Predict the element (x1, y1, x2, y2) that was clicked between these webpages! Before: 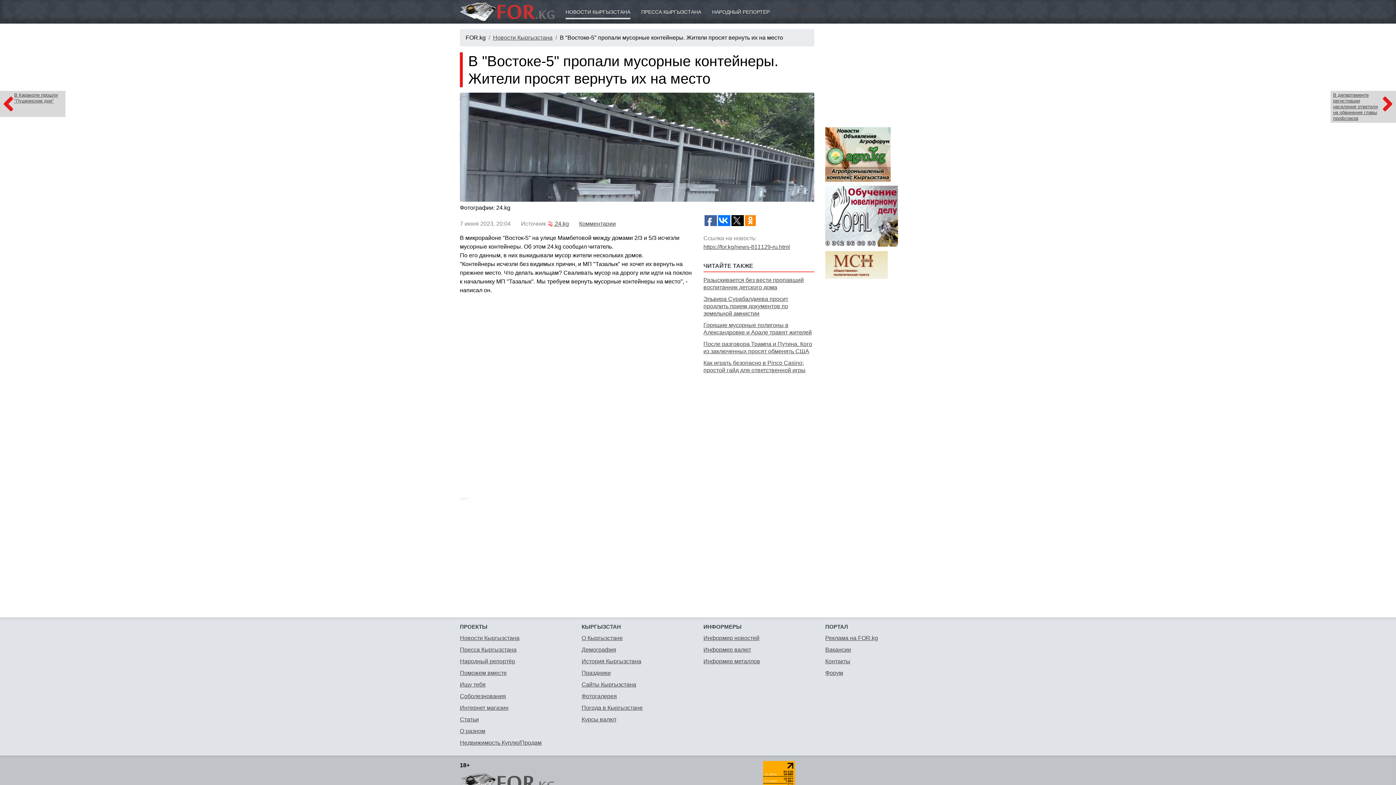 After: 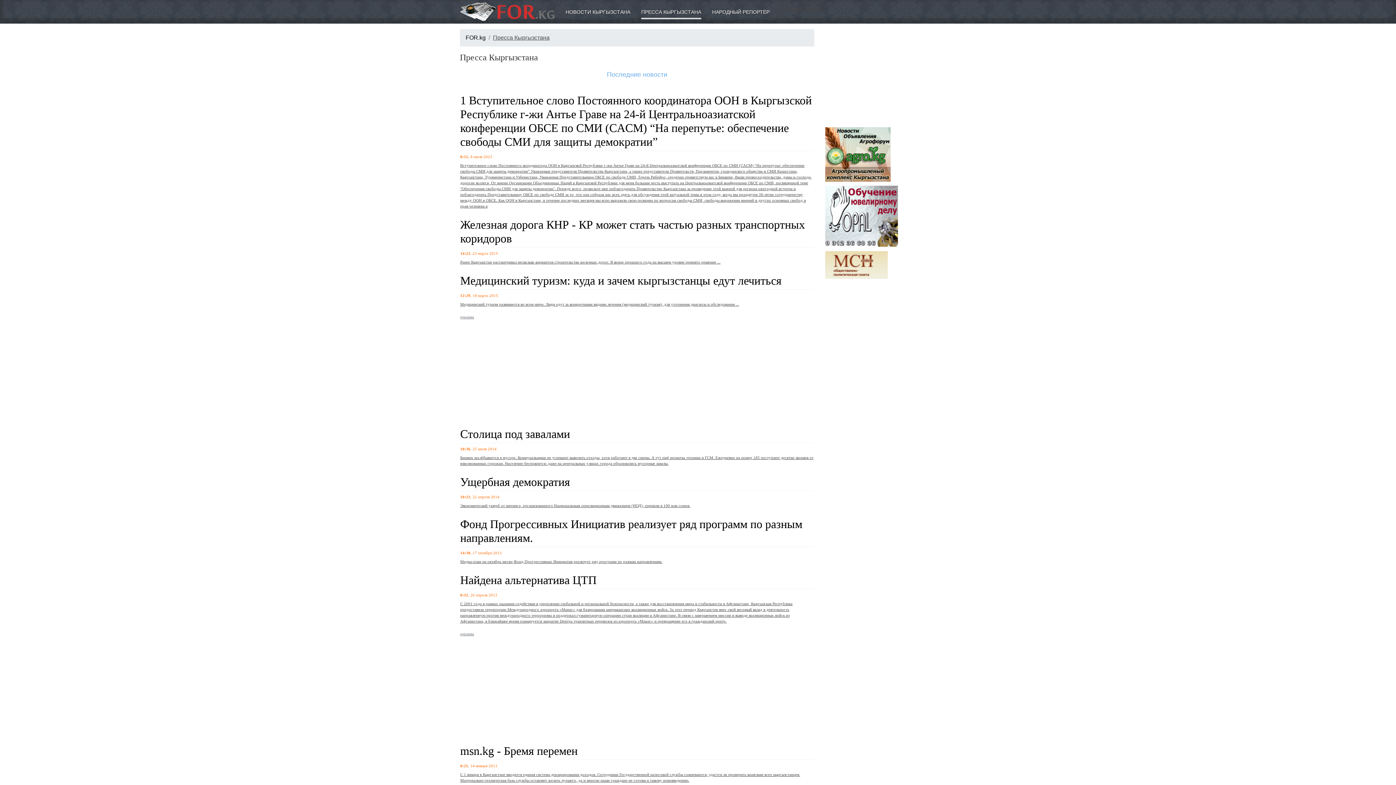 Action: label: Пресса Кыргызстана bbox: (460, 647, 516, 653)